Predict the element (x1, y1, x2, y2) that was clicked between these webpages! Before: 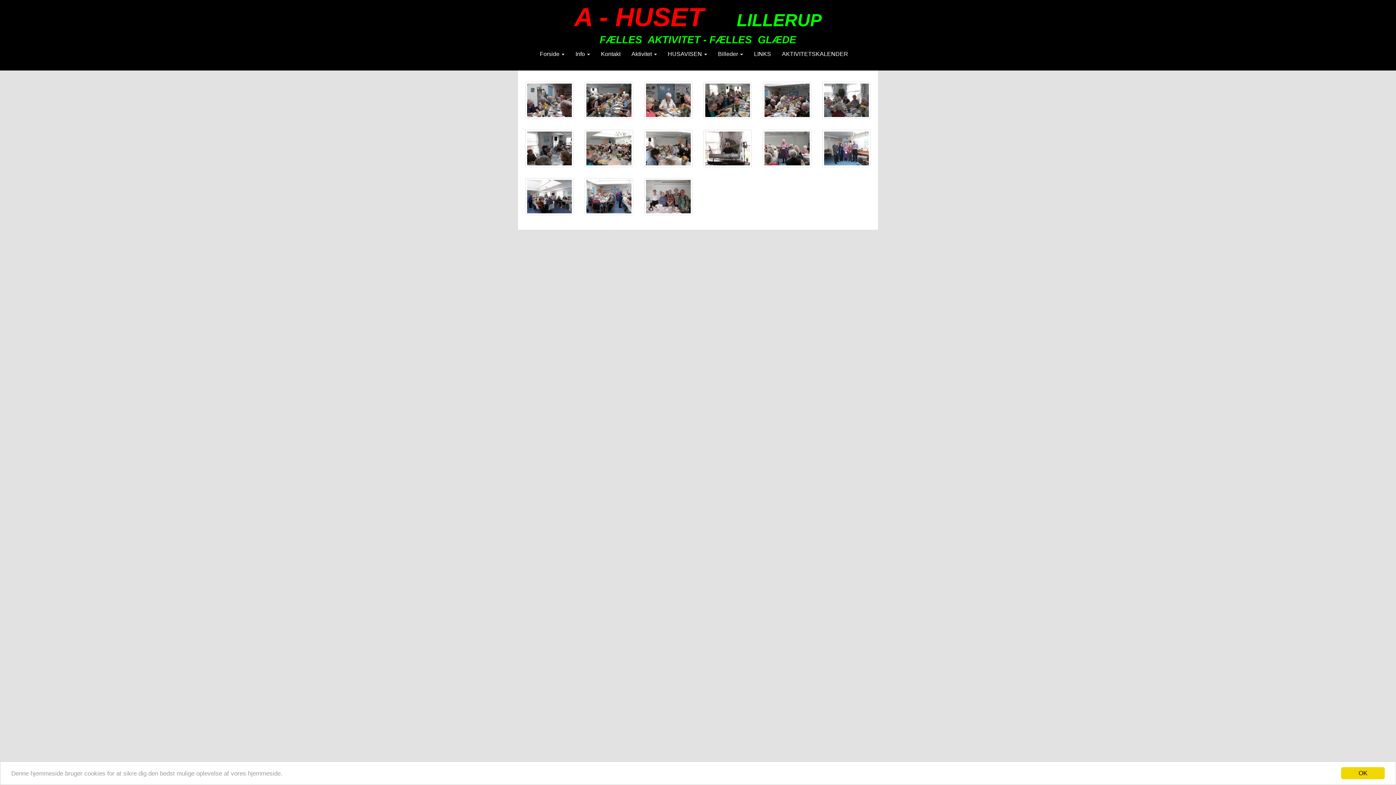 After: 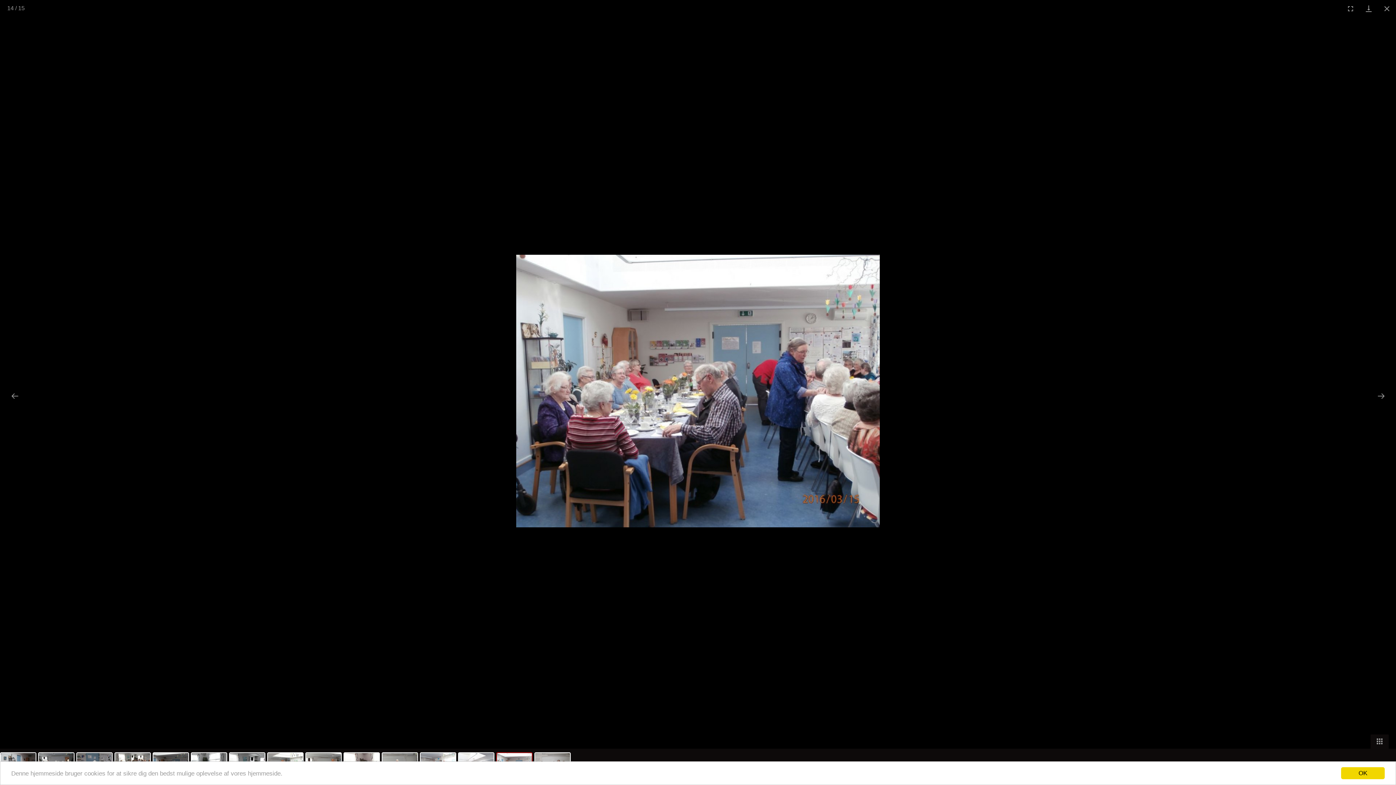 Action: bbox: (584, 178, 633, 215)